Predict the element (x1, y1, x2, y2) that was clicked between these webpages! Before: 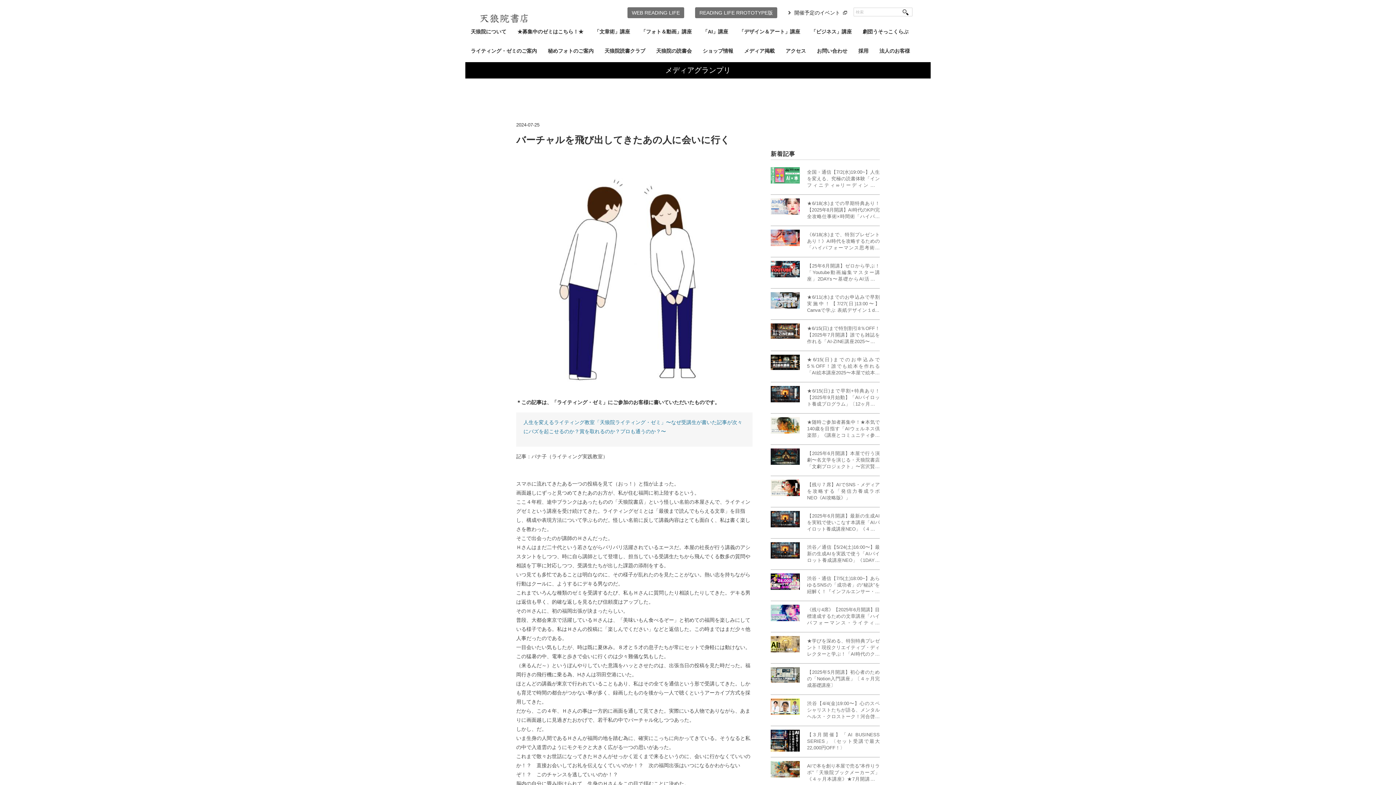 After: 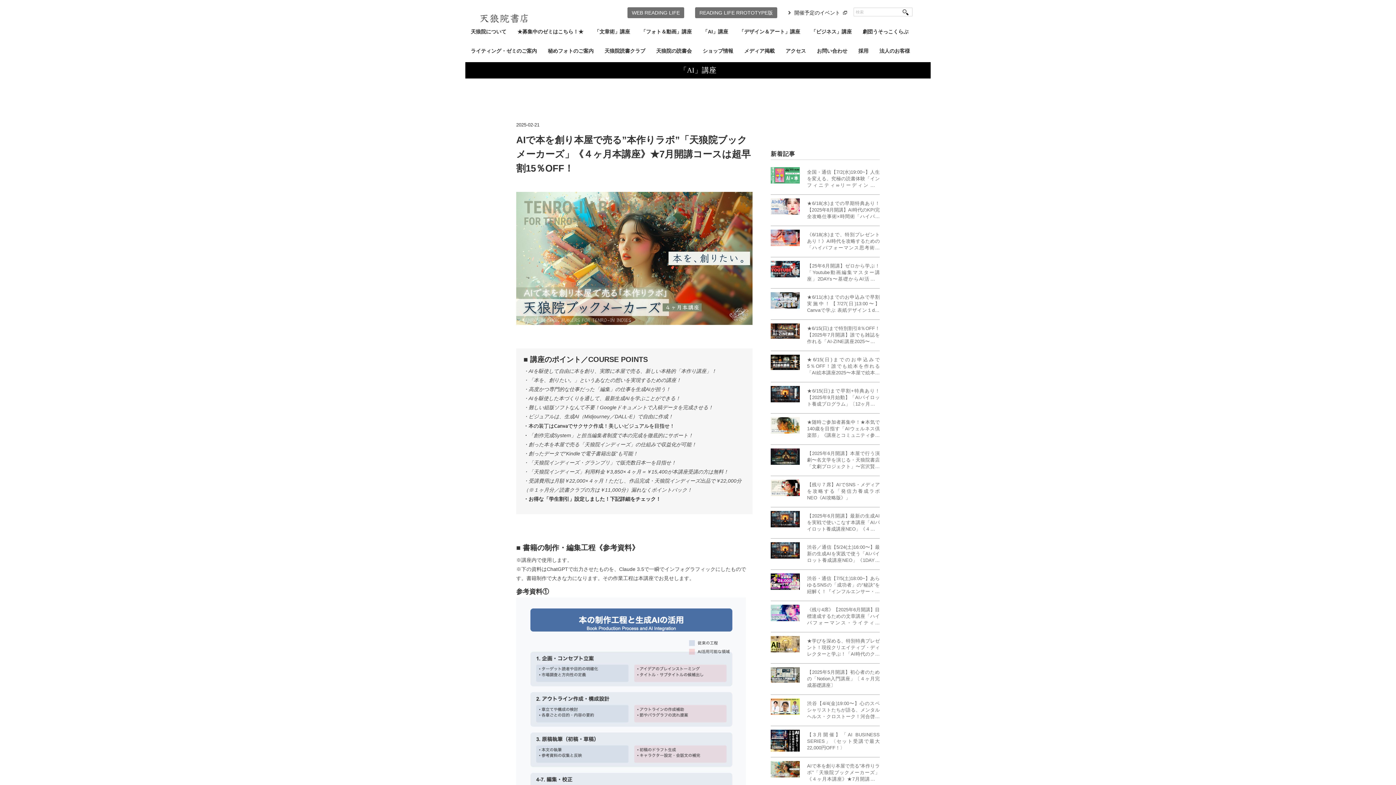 Action: bbox: (807, 763, 880, 782) label: AIで本を創り本屋で売る”本作りラボ”「天狼院ブックメーカーズ」《４ヶ月本講座》★7月開講コースは超早割15％OFF！